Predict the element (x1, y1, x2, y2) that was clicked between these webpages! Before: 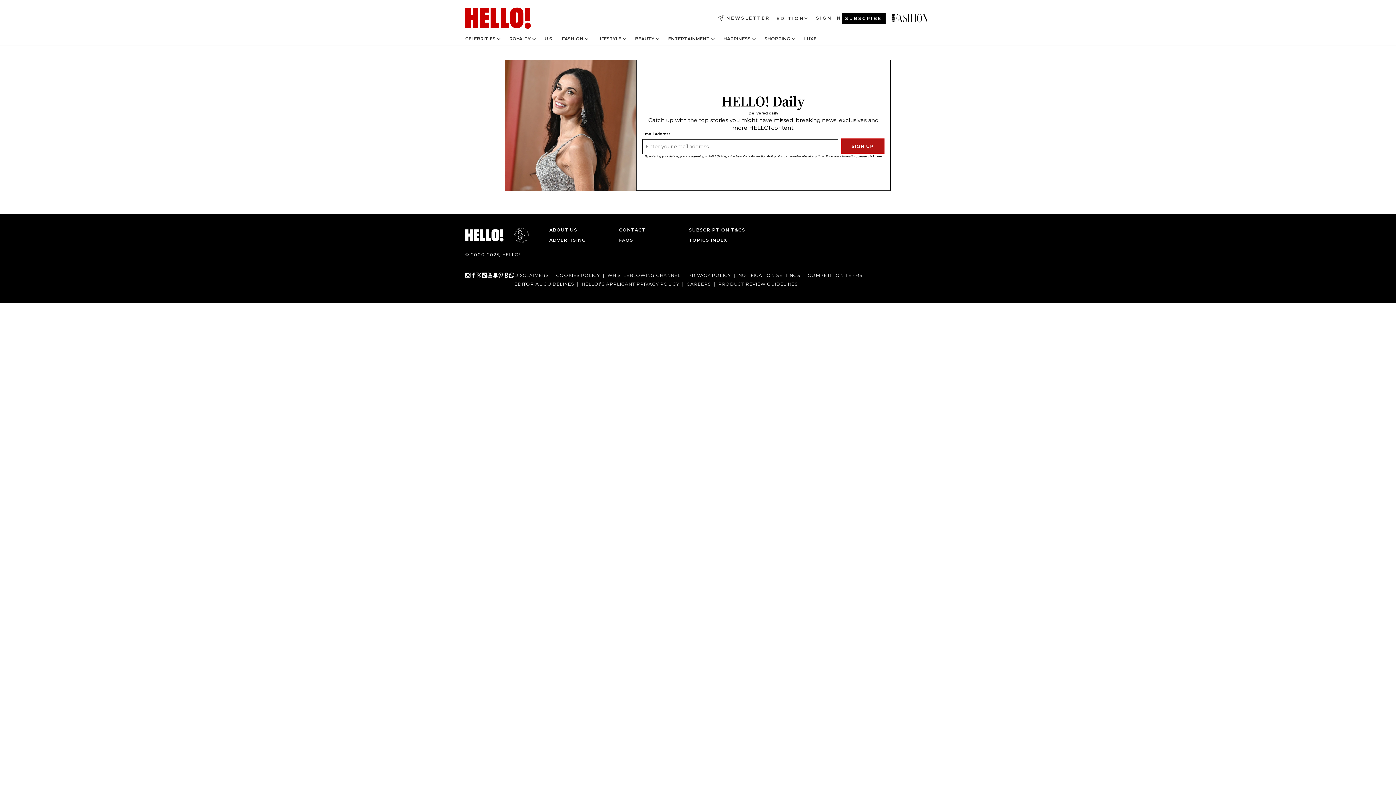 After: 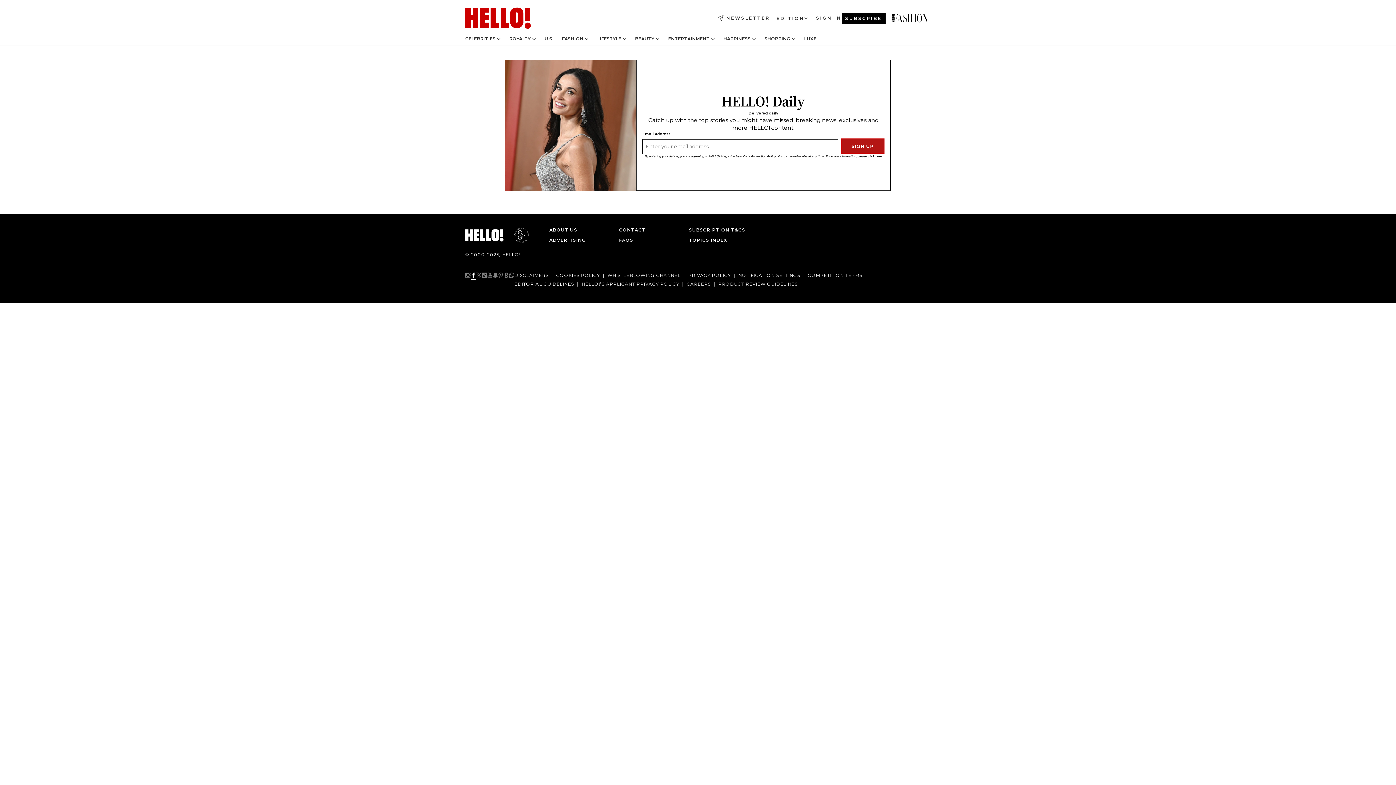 Action: bbox: (470, 272, 476, 278)